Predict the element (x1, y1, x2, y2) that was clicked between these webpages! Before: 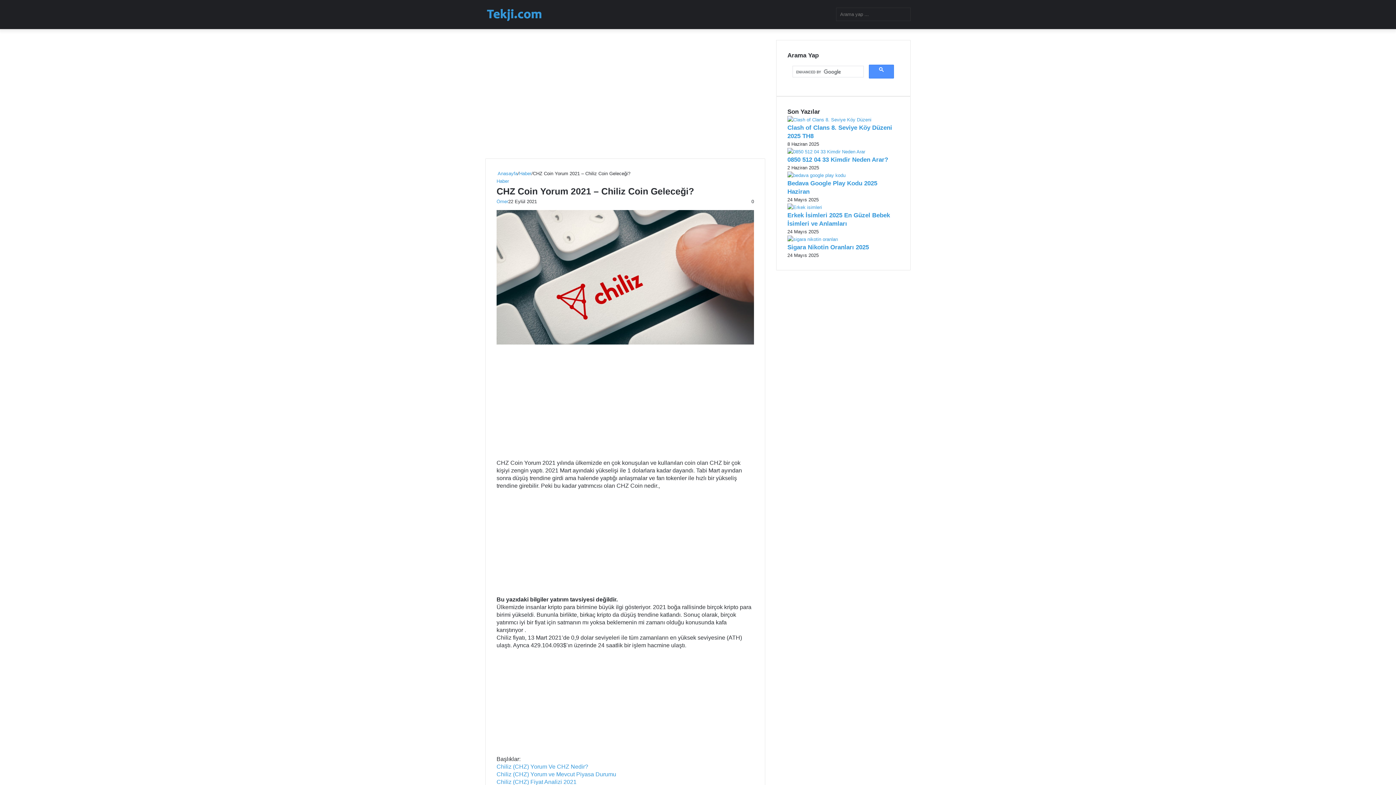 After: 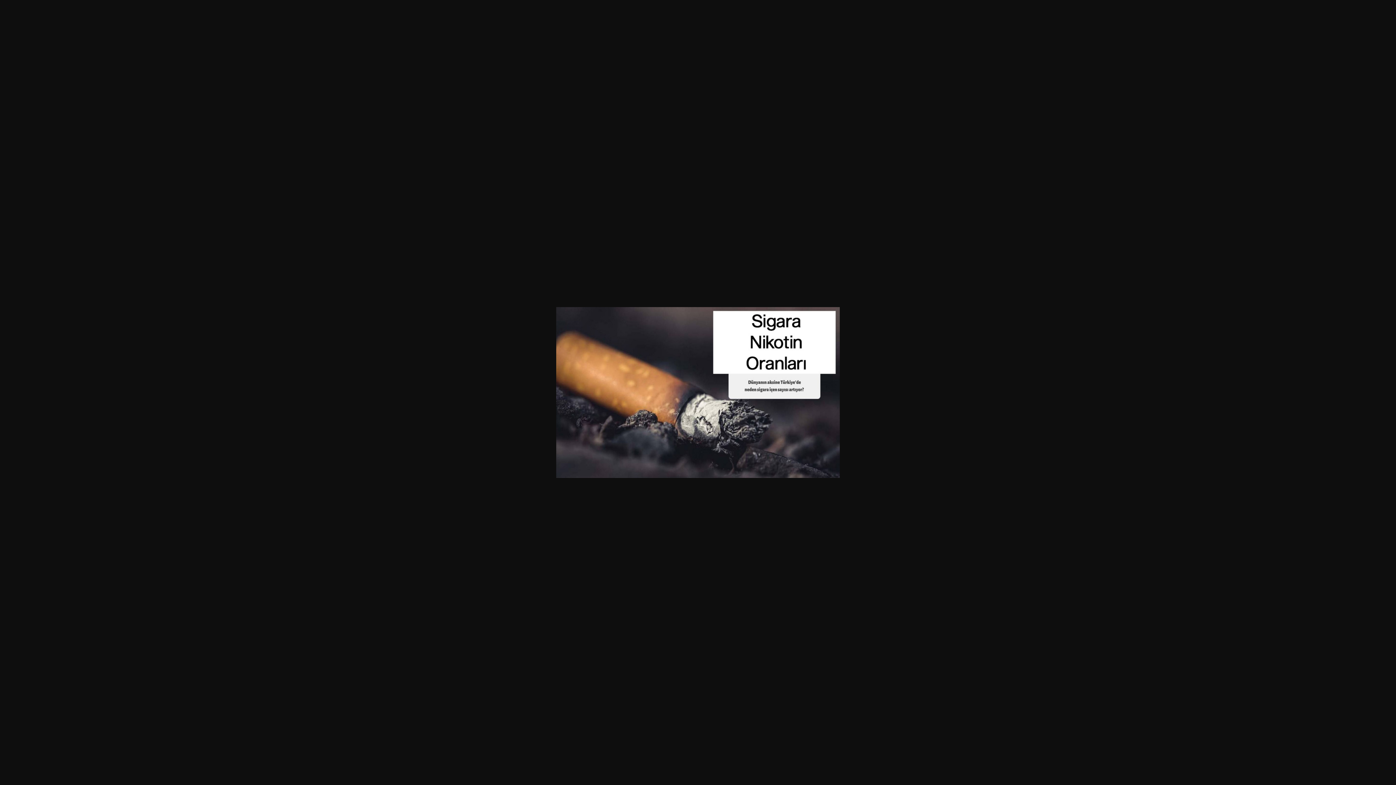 Action: label: Sigara Nikotin Oranları 2025 bbox: (787, 244, 869, 250)